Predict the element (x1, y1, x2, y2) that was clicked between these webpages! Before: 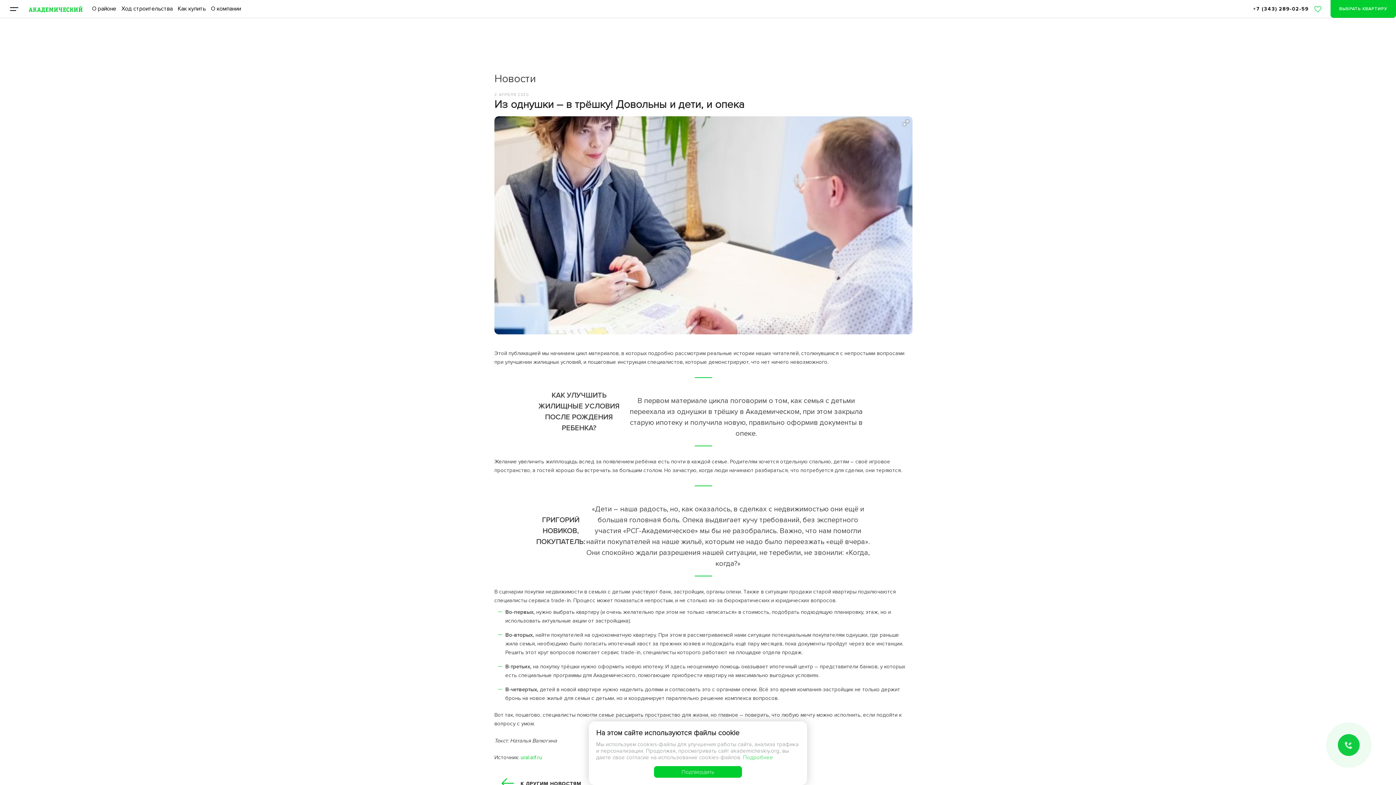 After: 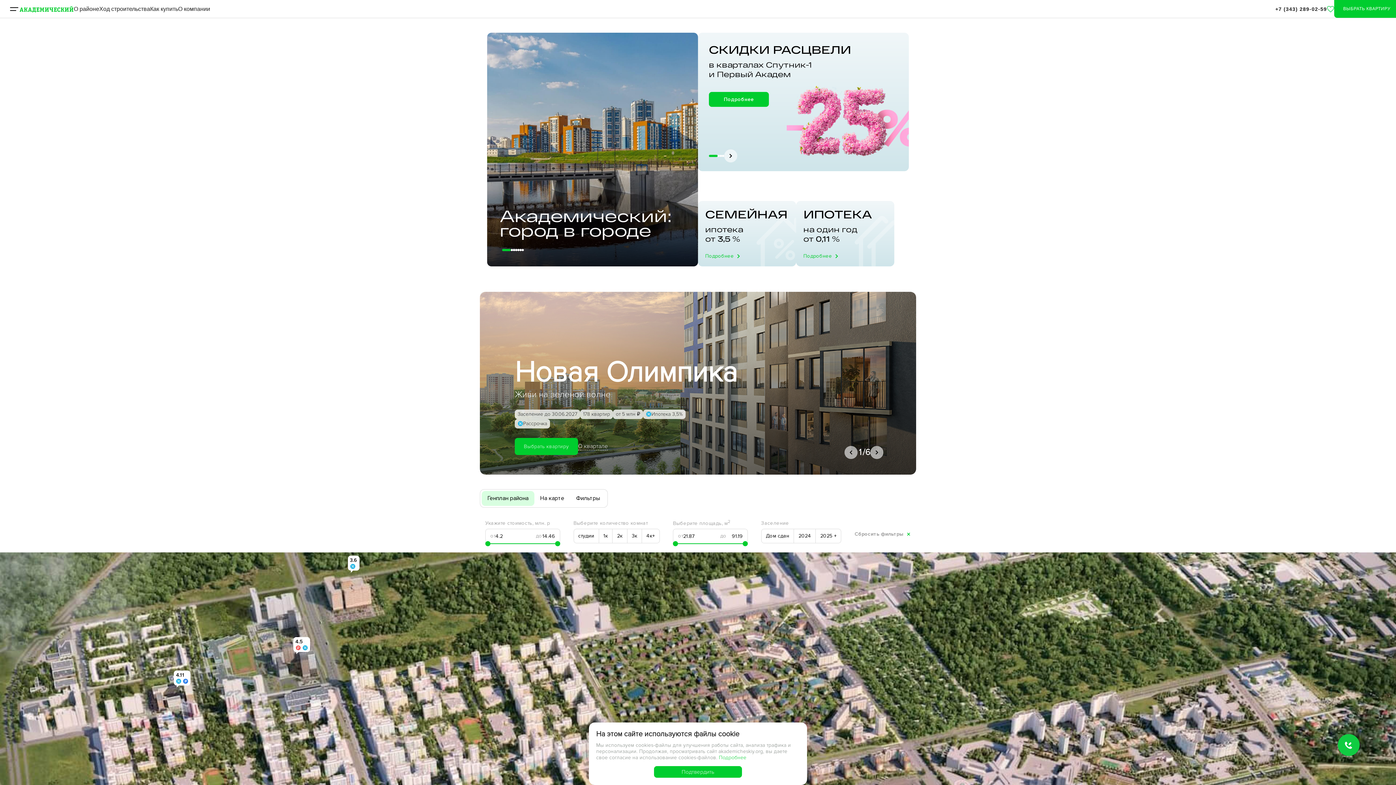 Action: bbox: (28, 5, 82, 12)